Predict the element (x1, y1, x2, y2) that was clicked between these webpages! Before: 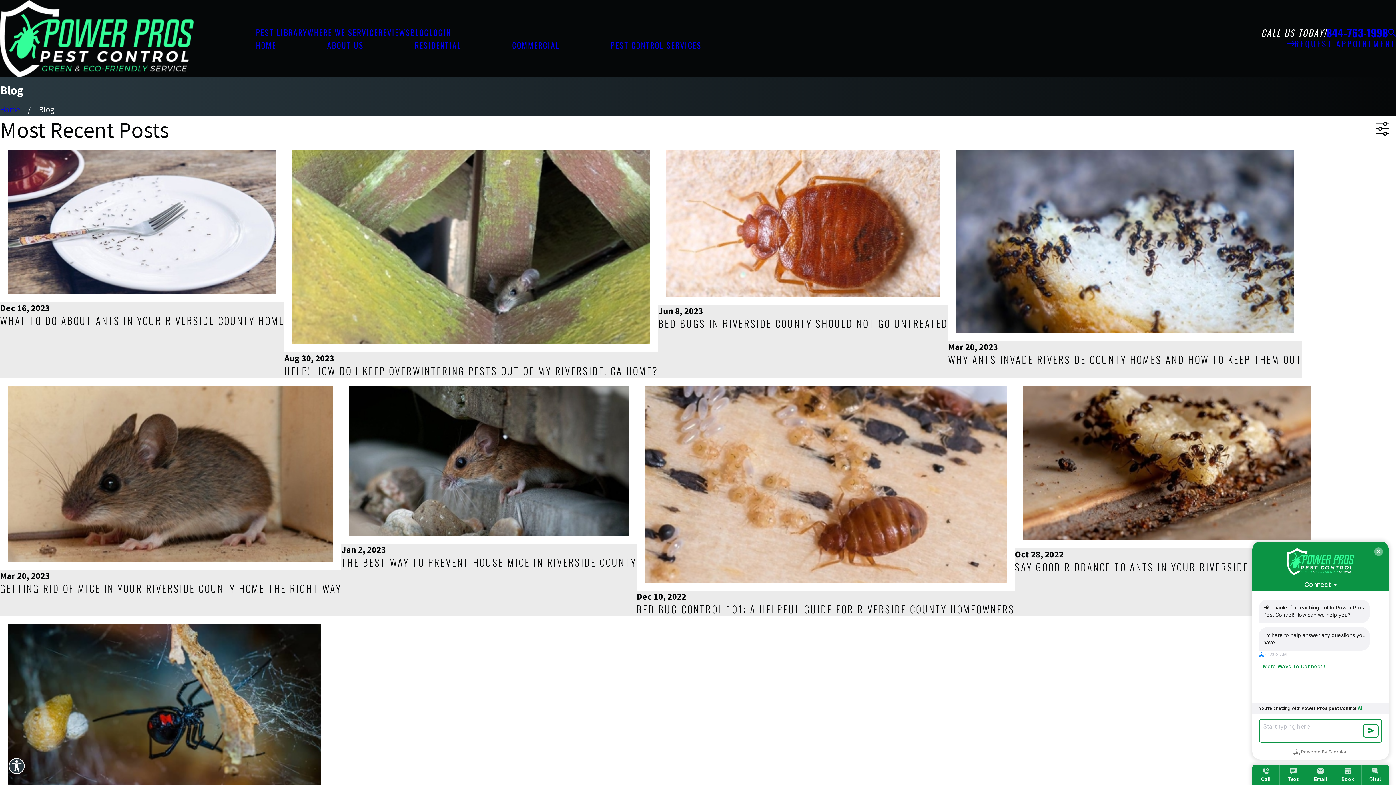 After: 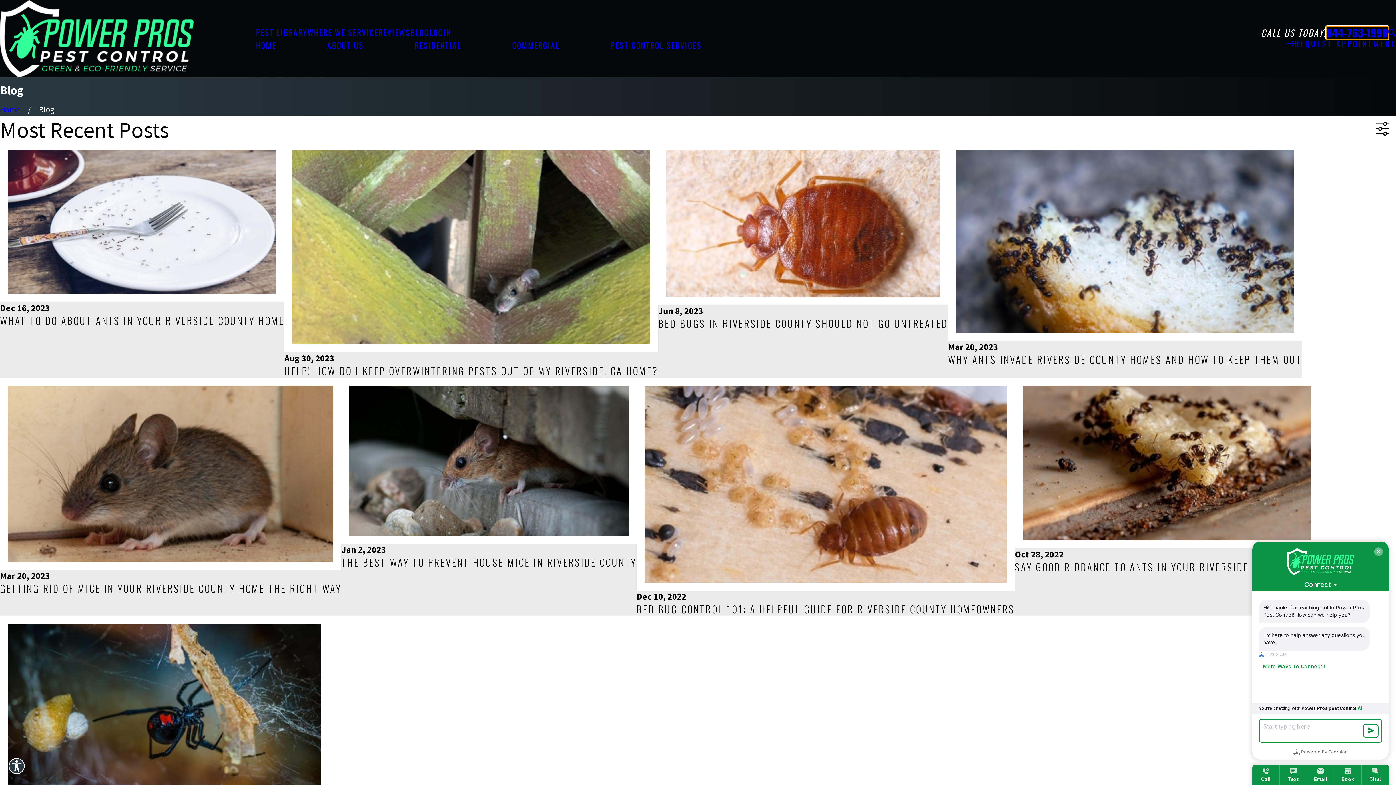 Action: bbox: (1326, 26, 1388, 39) label: 844-763-1998